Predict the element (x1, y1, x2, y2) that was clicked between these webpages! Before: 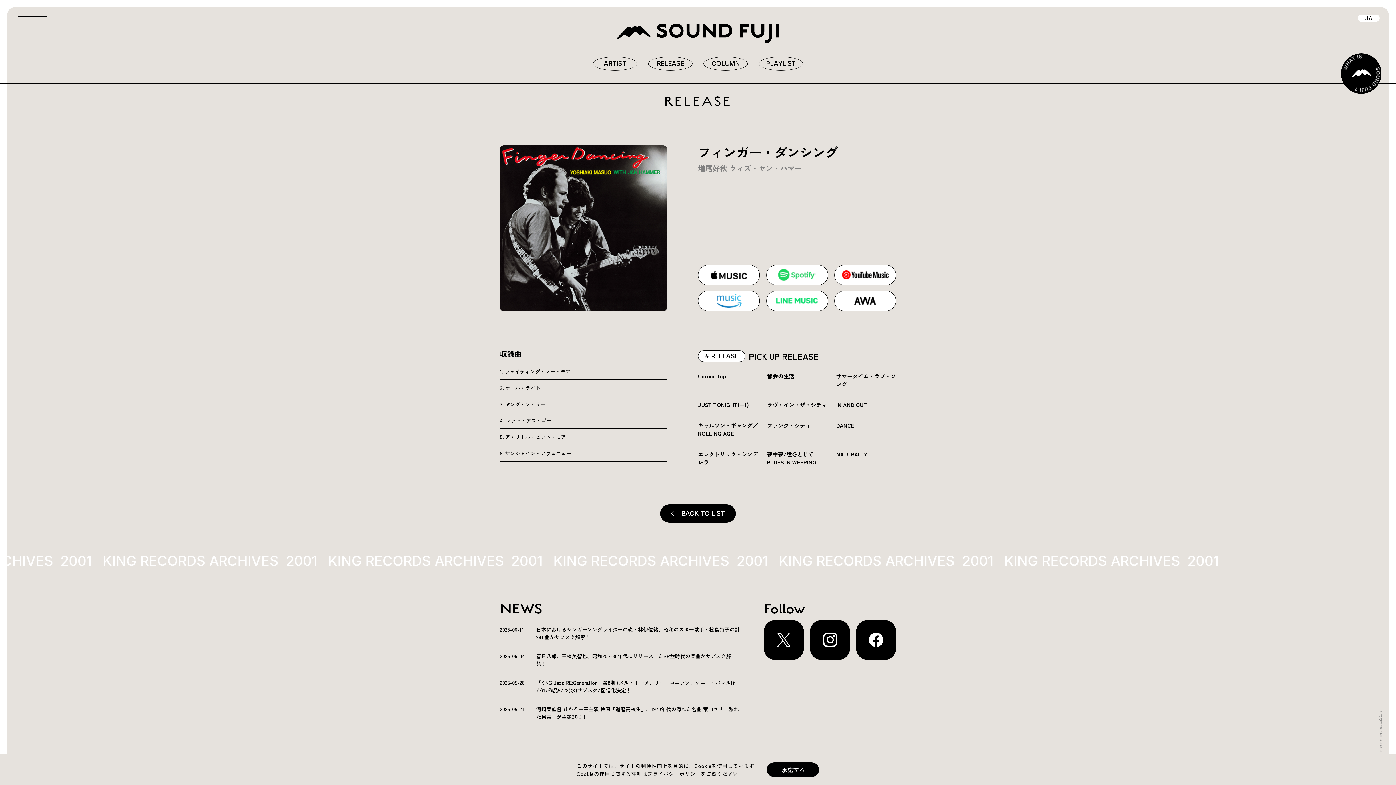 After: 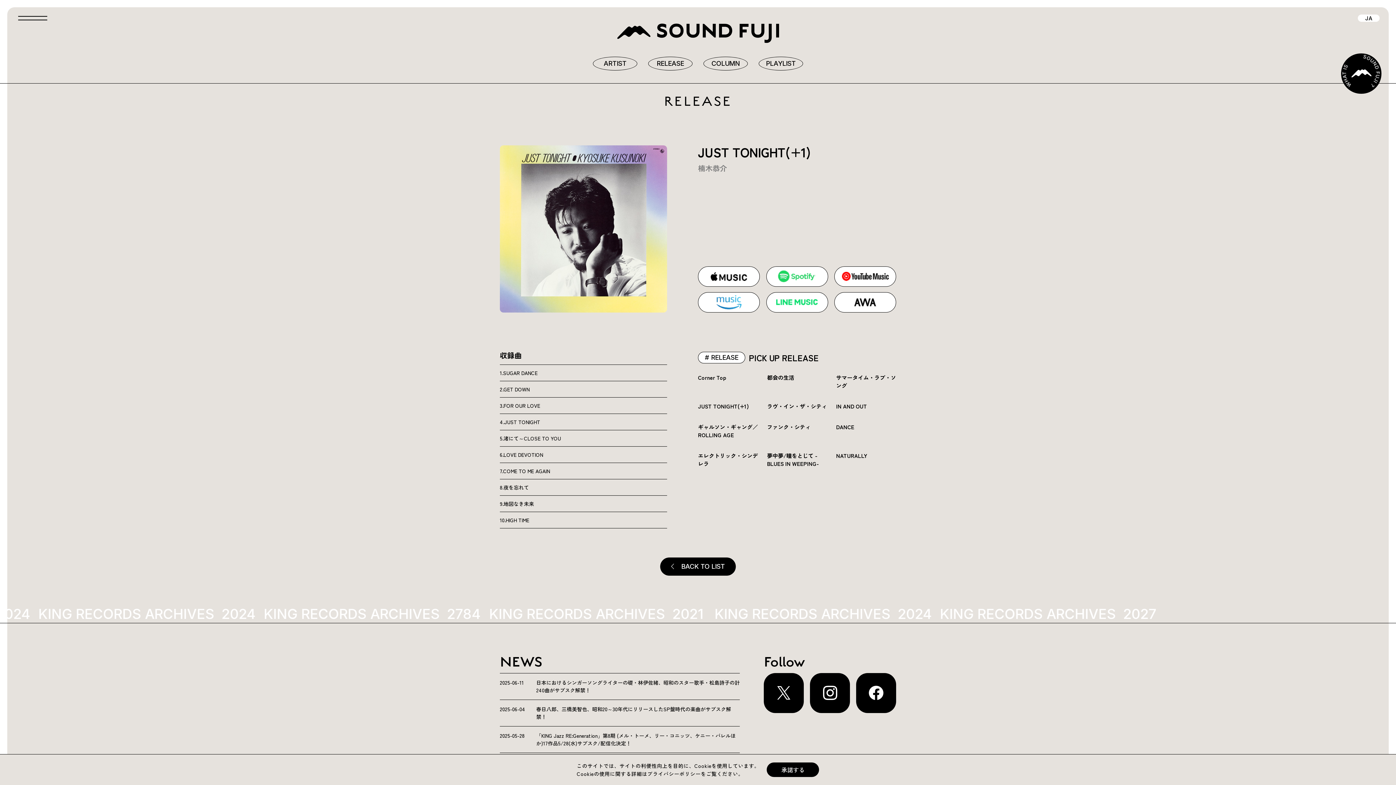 Action: bbox: (698, 400, 758, 408) label: JUST TONIGHT(+1)